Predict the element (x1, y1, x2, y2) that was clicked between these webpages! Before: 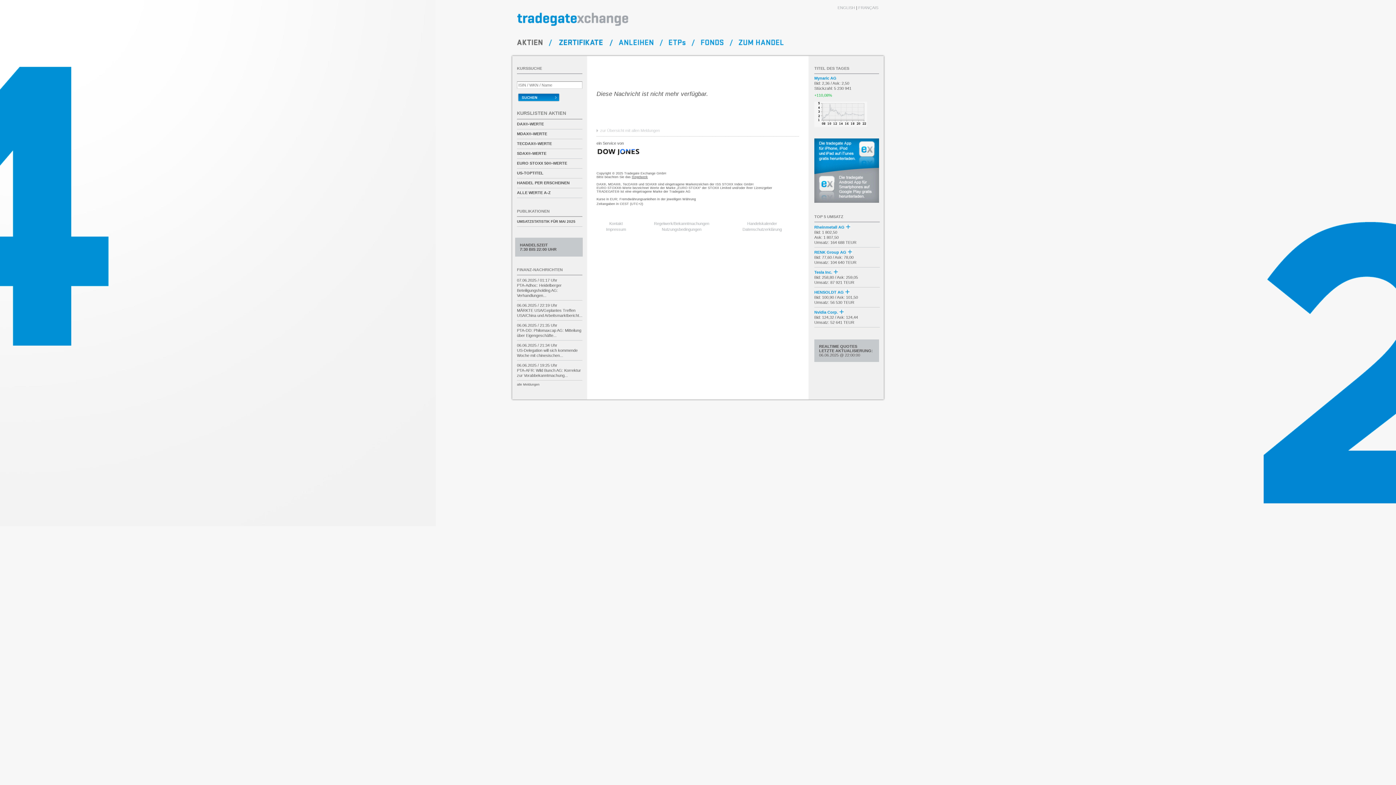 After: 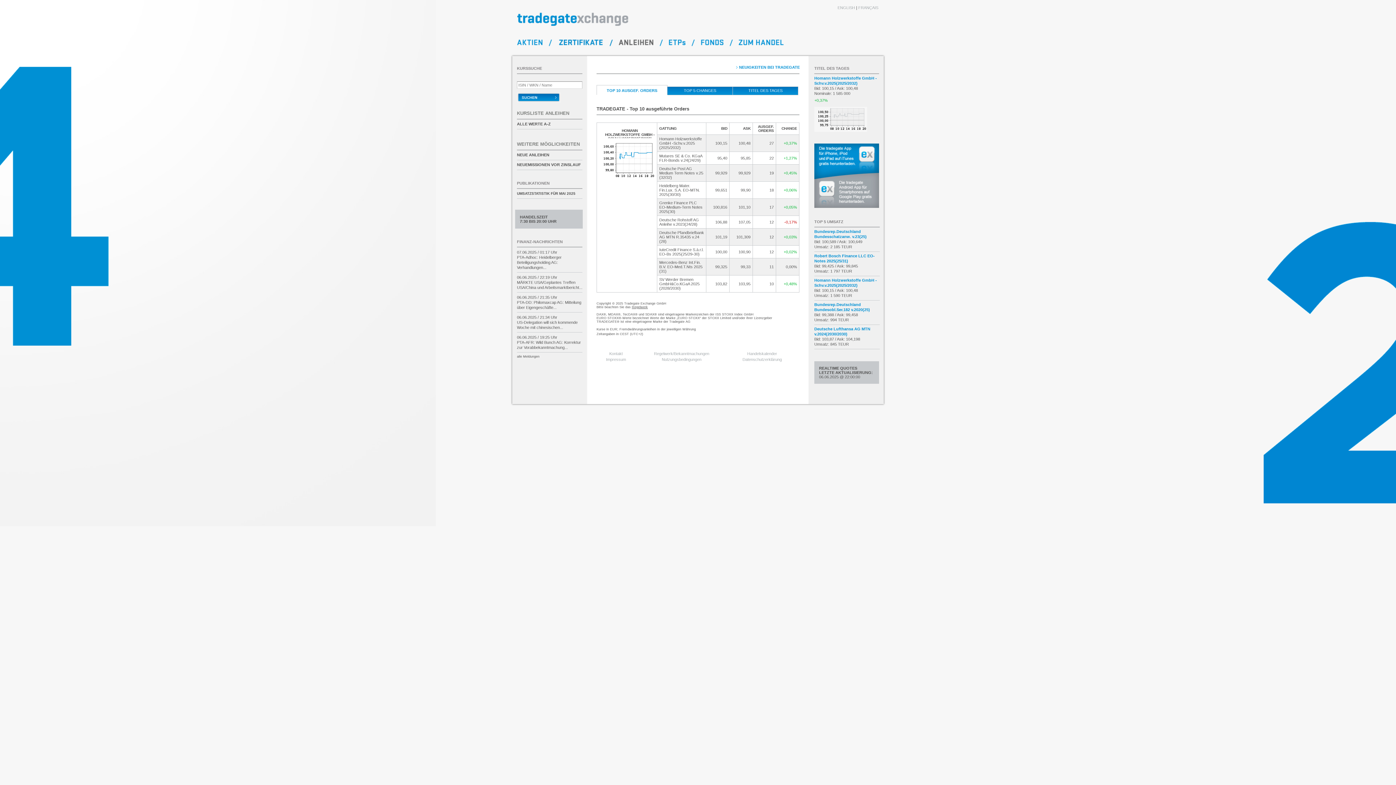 Action: bbox: (613, 42, 662, 46)